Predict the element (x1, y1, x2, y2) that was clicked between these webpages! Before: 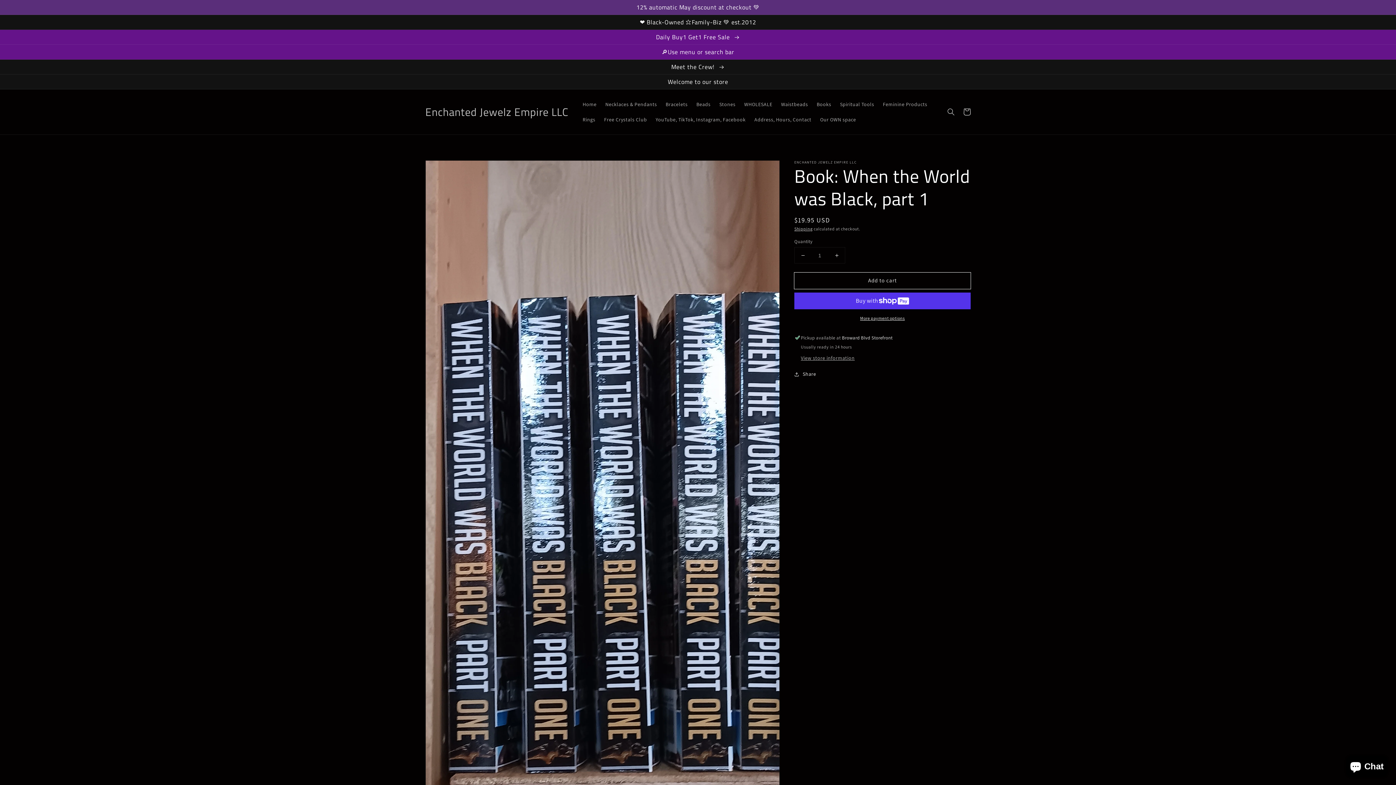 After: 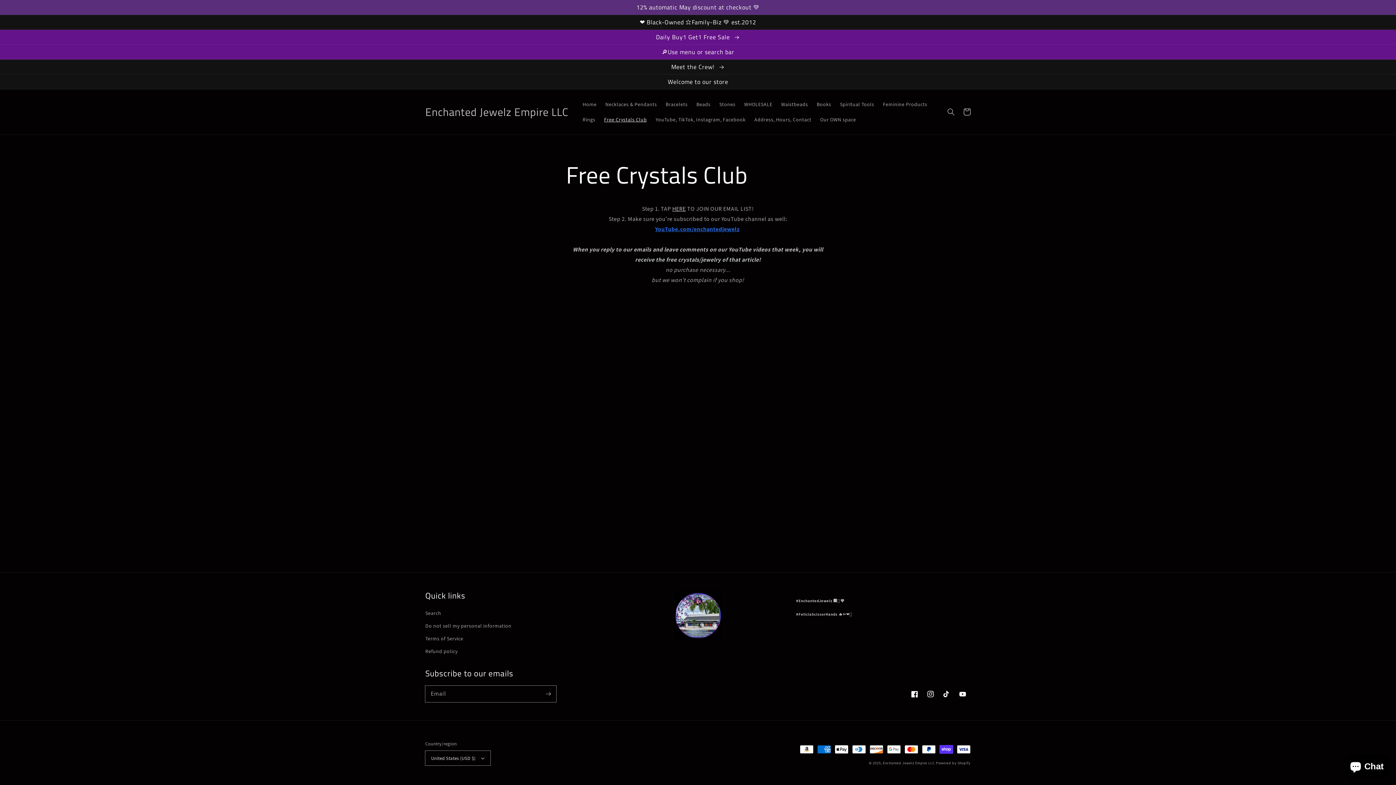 Action: label: Free Crystals Club bbox: (599, 112, 651, 127)